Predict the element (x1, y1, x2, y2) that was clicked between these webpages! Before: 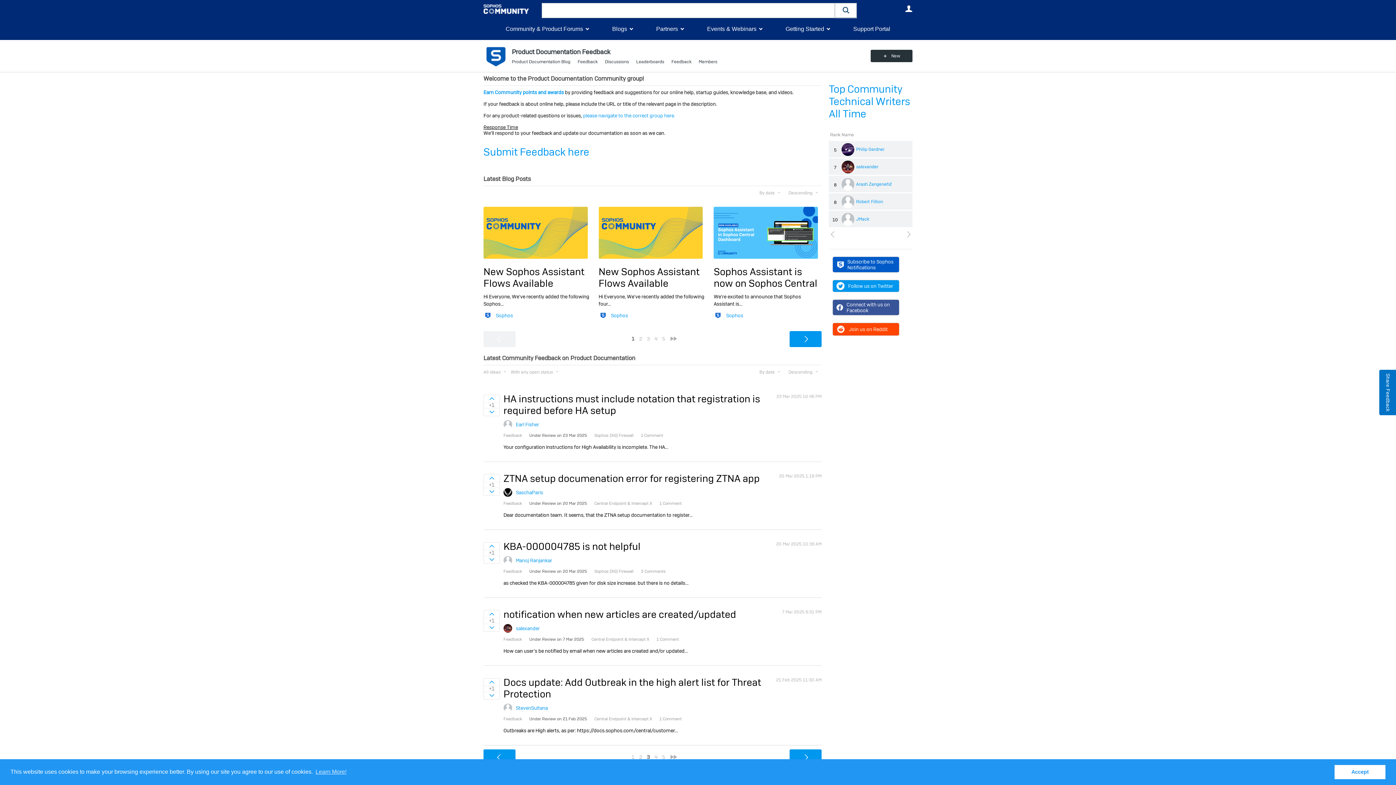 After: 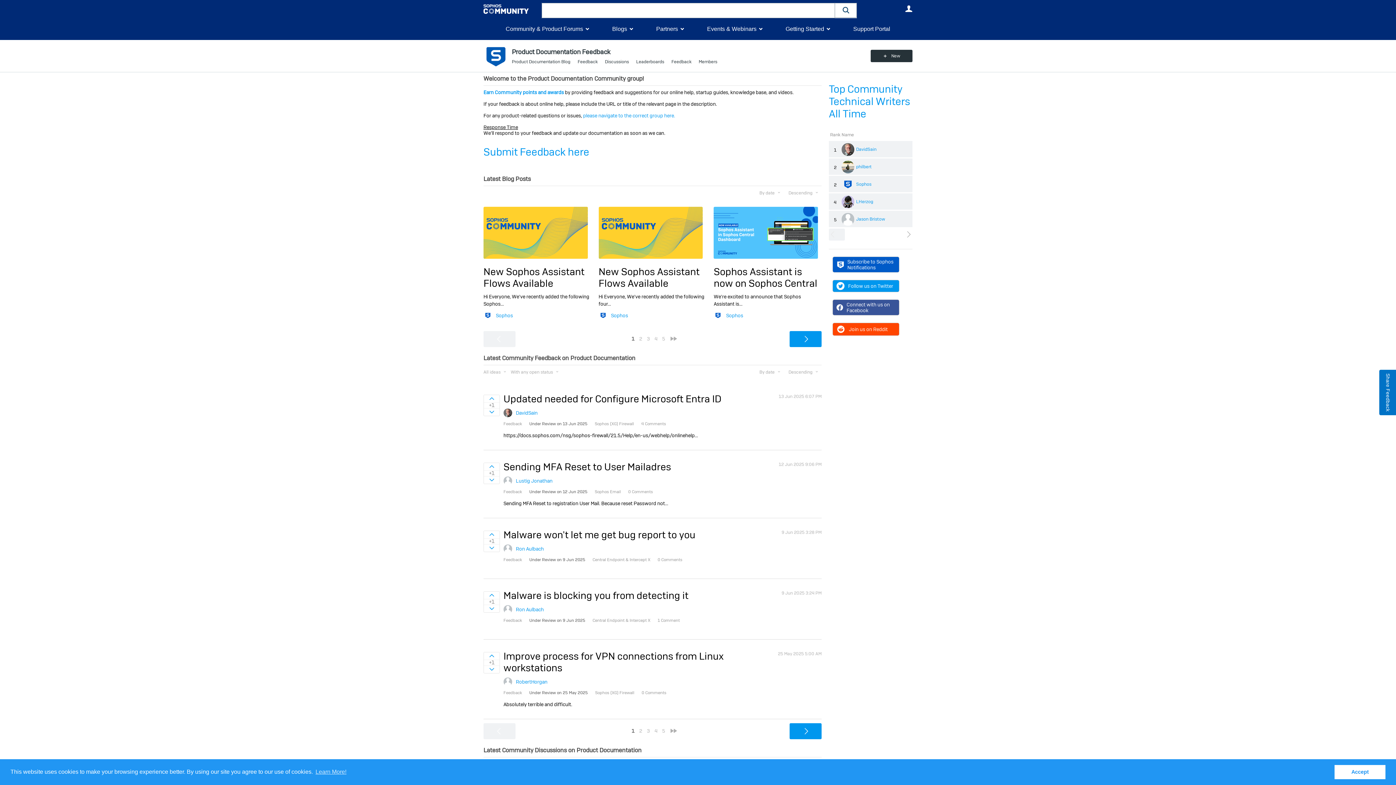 Action: bbox: (483, 43, 508, 68)